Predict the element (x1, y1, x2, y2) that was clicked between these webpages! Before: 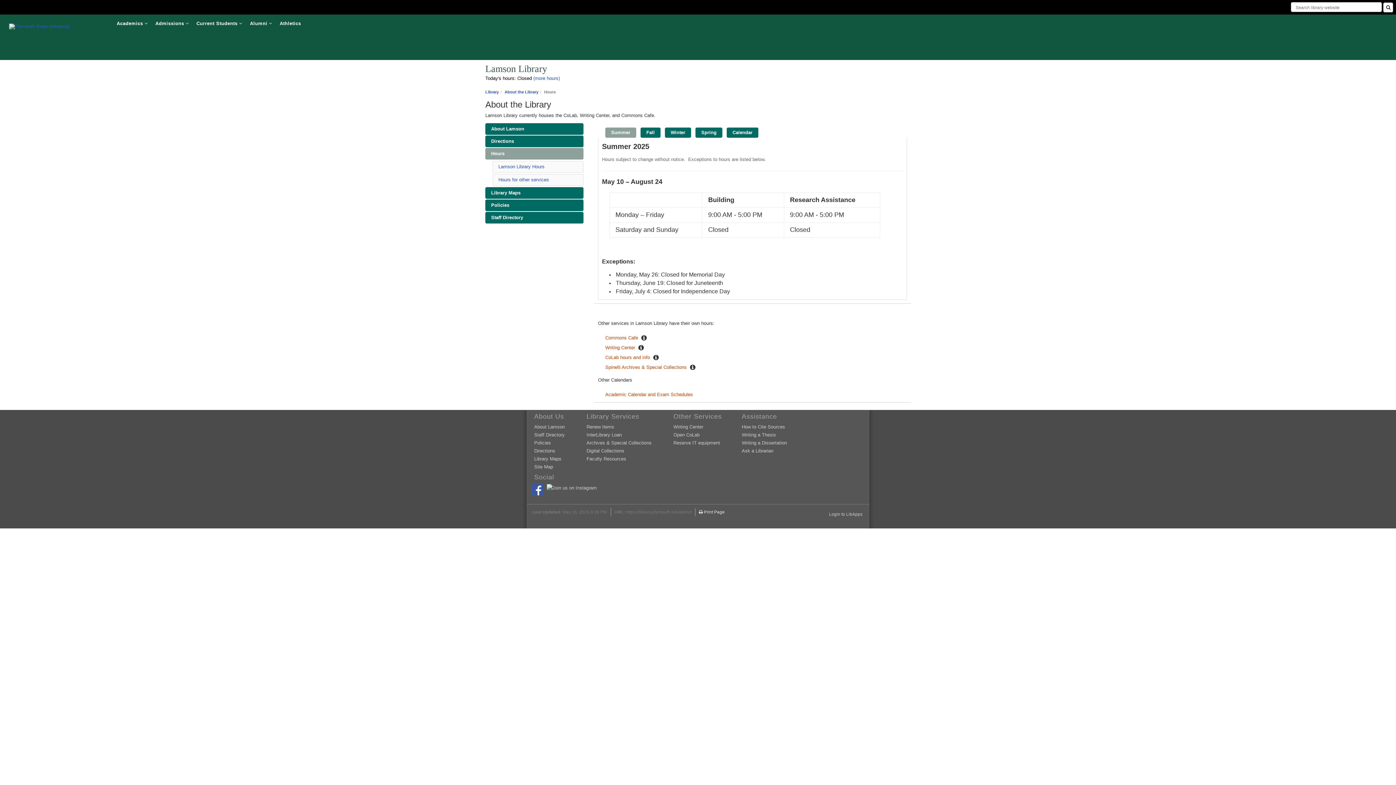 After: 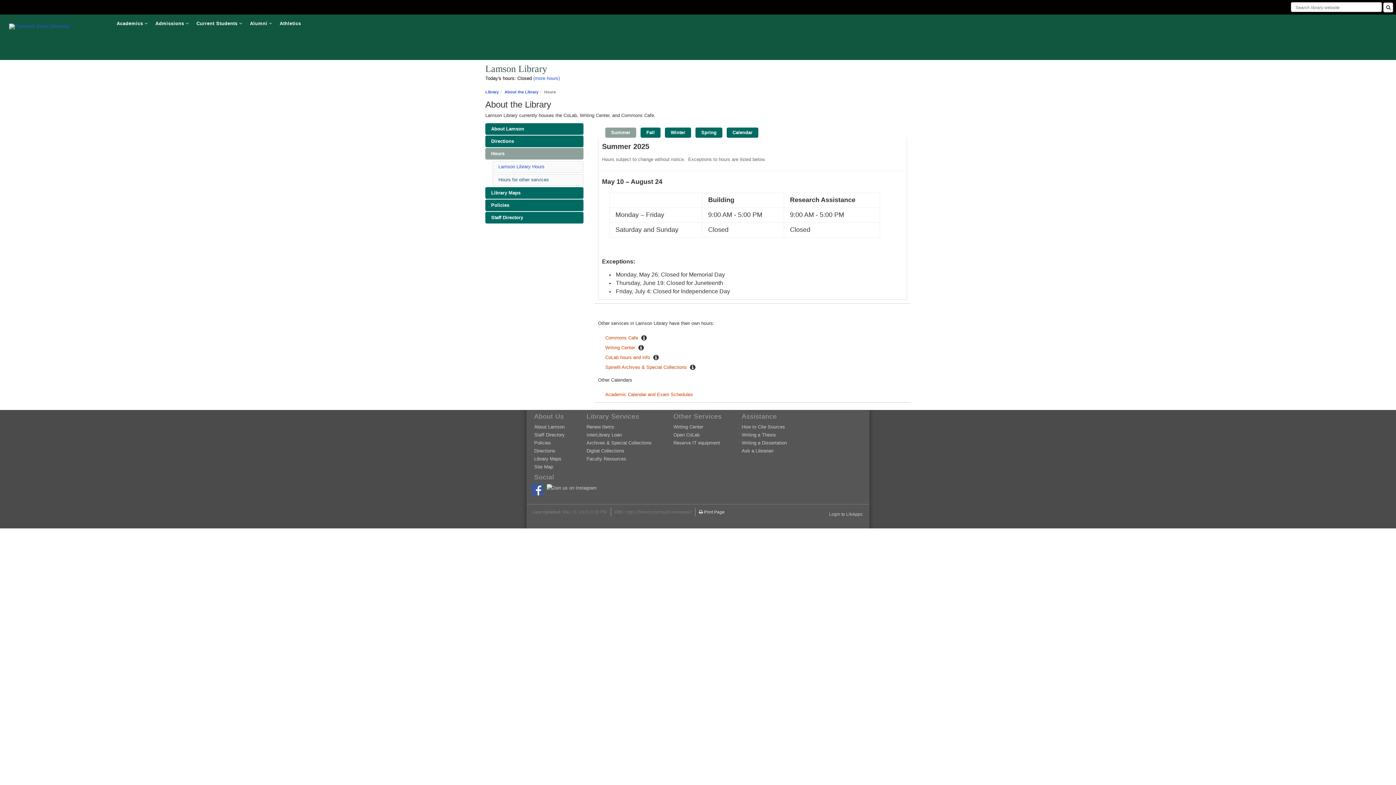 Action: bbox: (498, 177, 549, 182) label: Hours for other services